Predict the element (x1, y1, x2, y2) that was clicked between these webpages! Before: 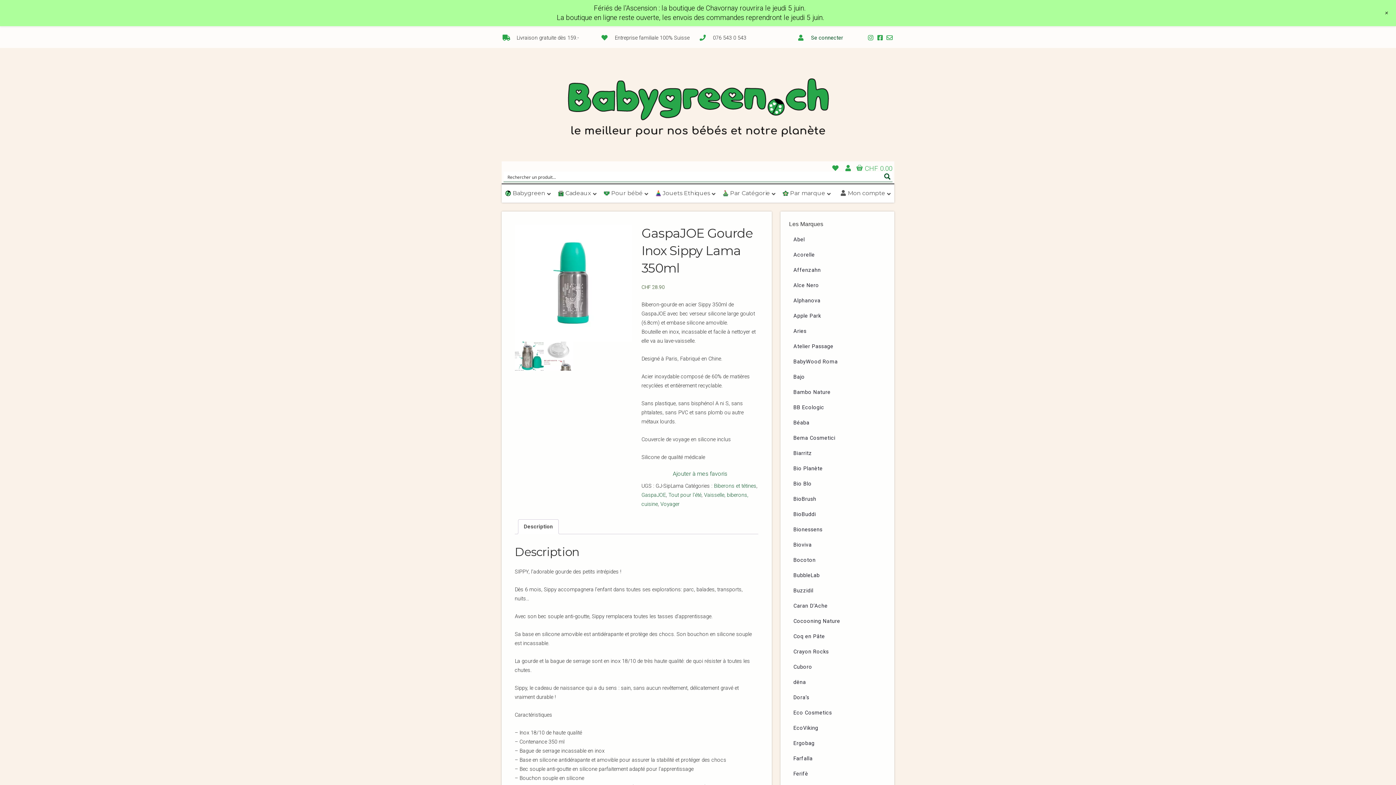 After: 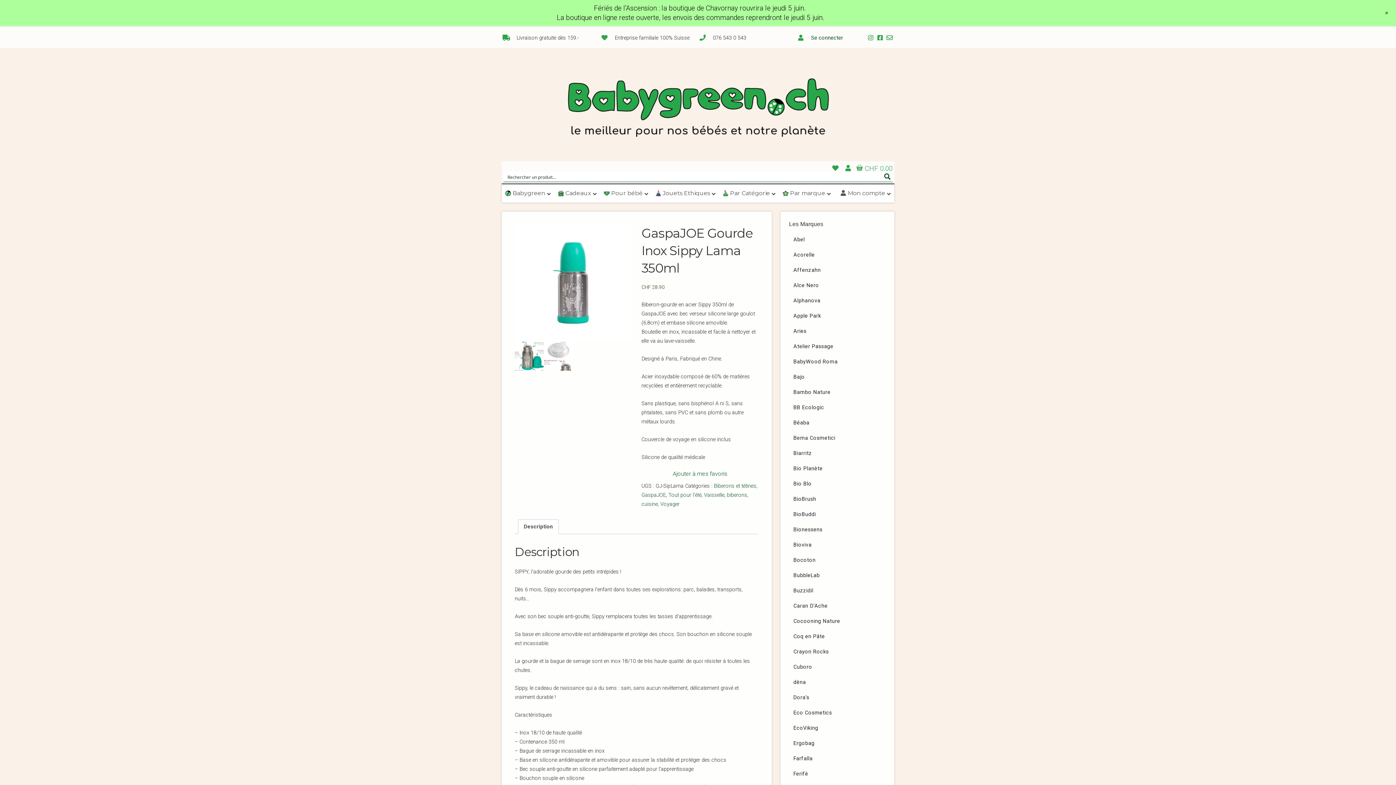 Action: bbox: (835, 14, 842, 19)